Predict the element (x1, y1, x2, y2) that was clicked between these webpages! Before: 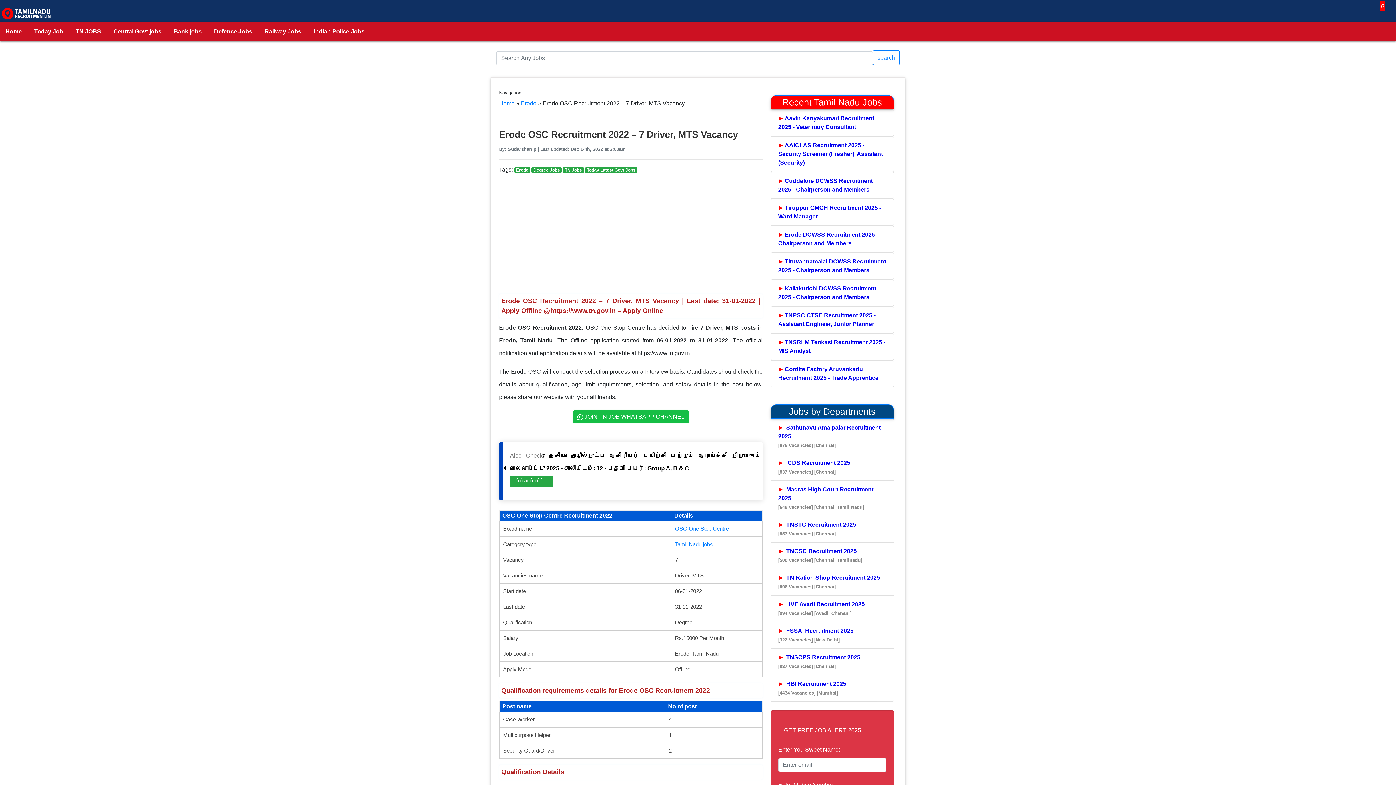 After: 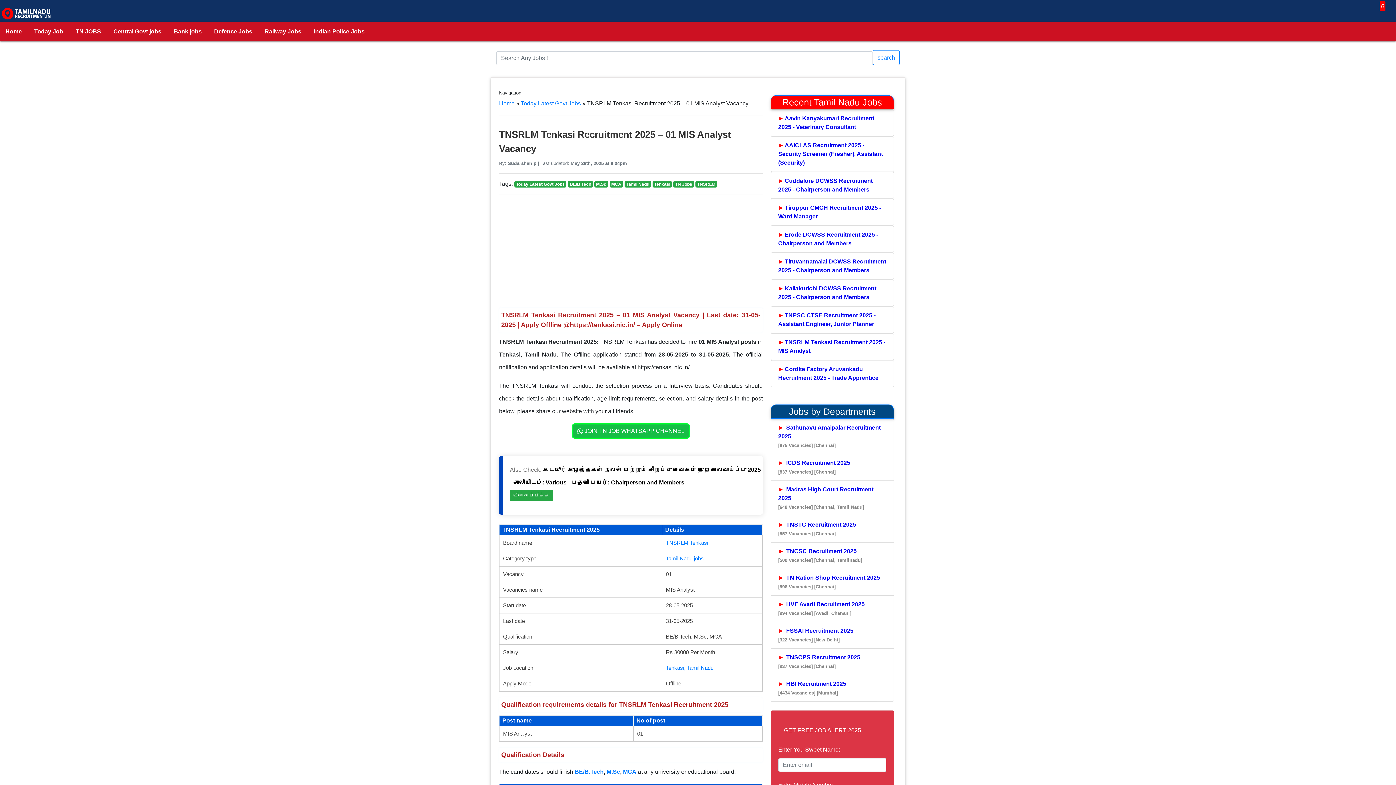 Action: label: TNSRLM Tenkasi Recruitment 2025 - MIS Analyst
 bbox: (770, 333, 894, 360)